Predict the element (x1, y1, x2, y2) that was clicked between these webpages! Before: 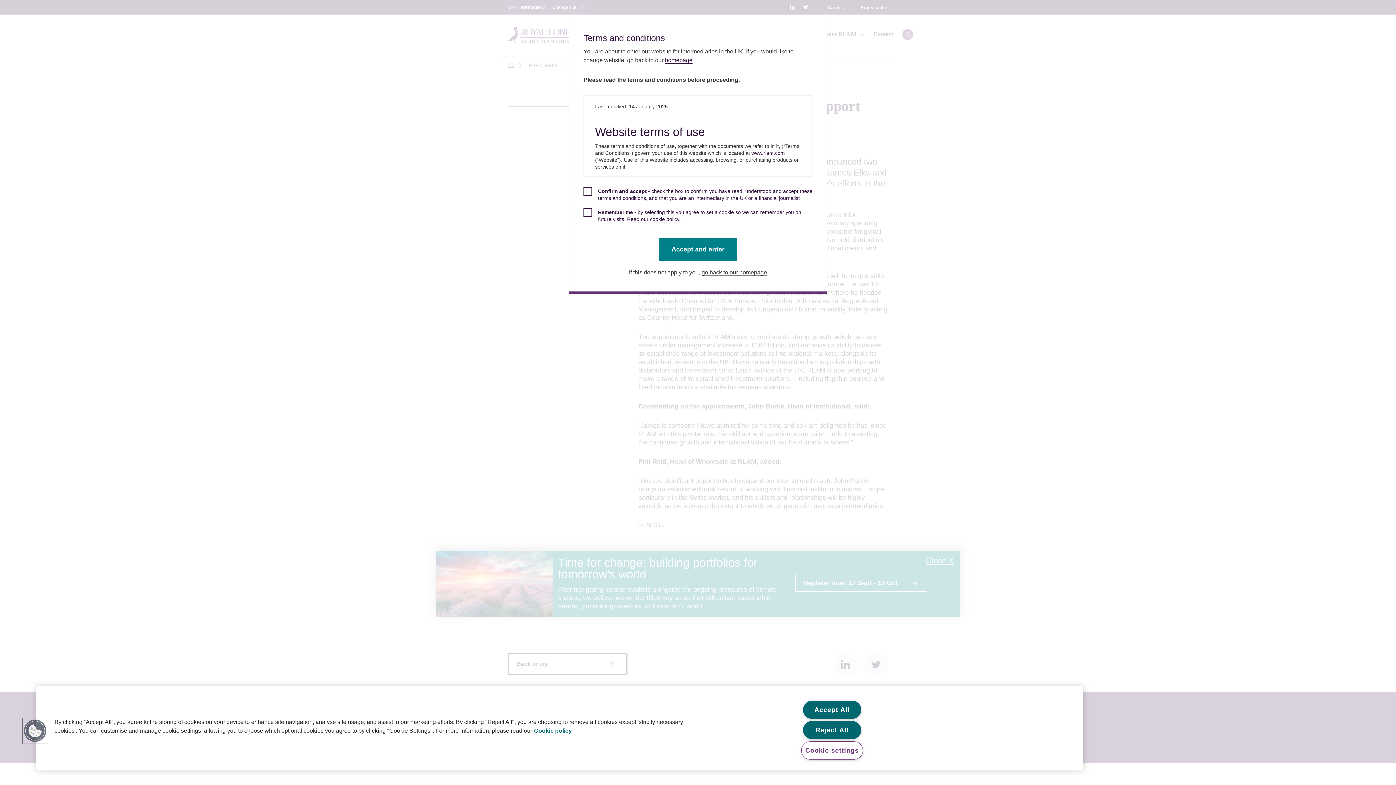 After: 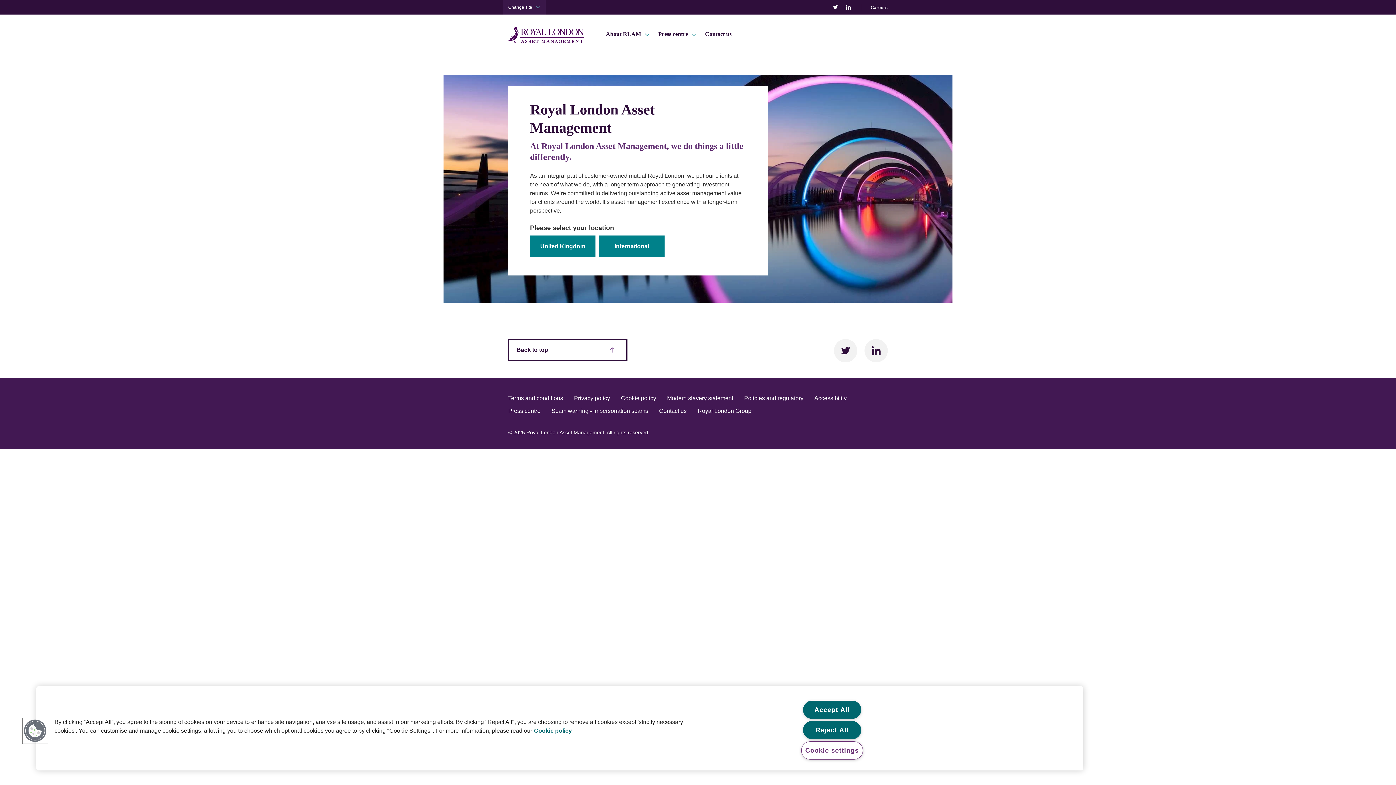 Action: label: www.rlam.com bbox: (751, 150, 785, 156)